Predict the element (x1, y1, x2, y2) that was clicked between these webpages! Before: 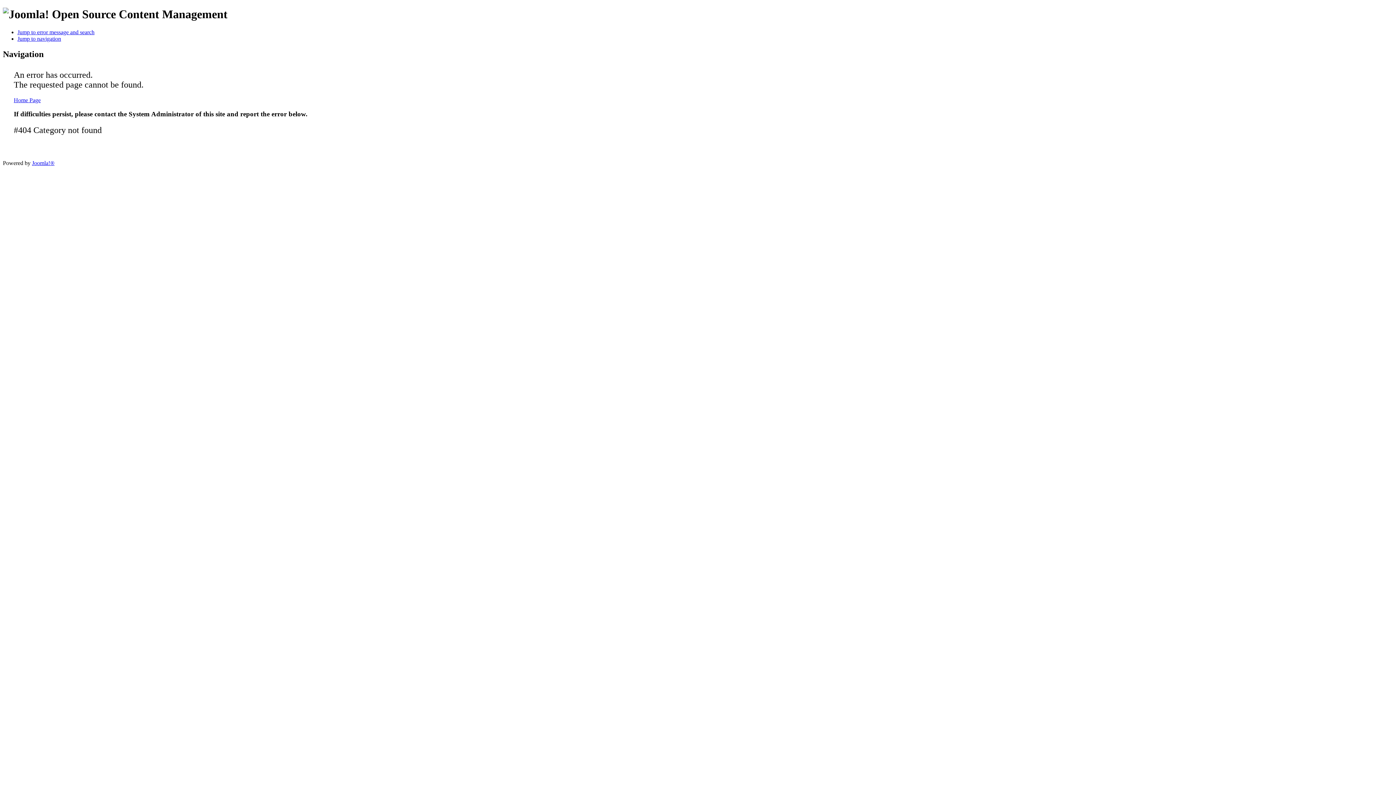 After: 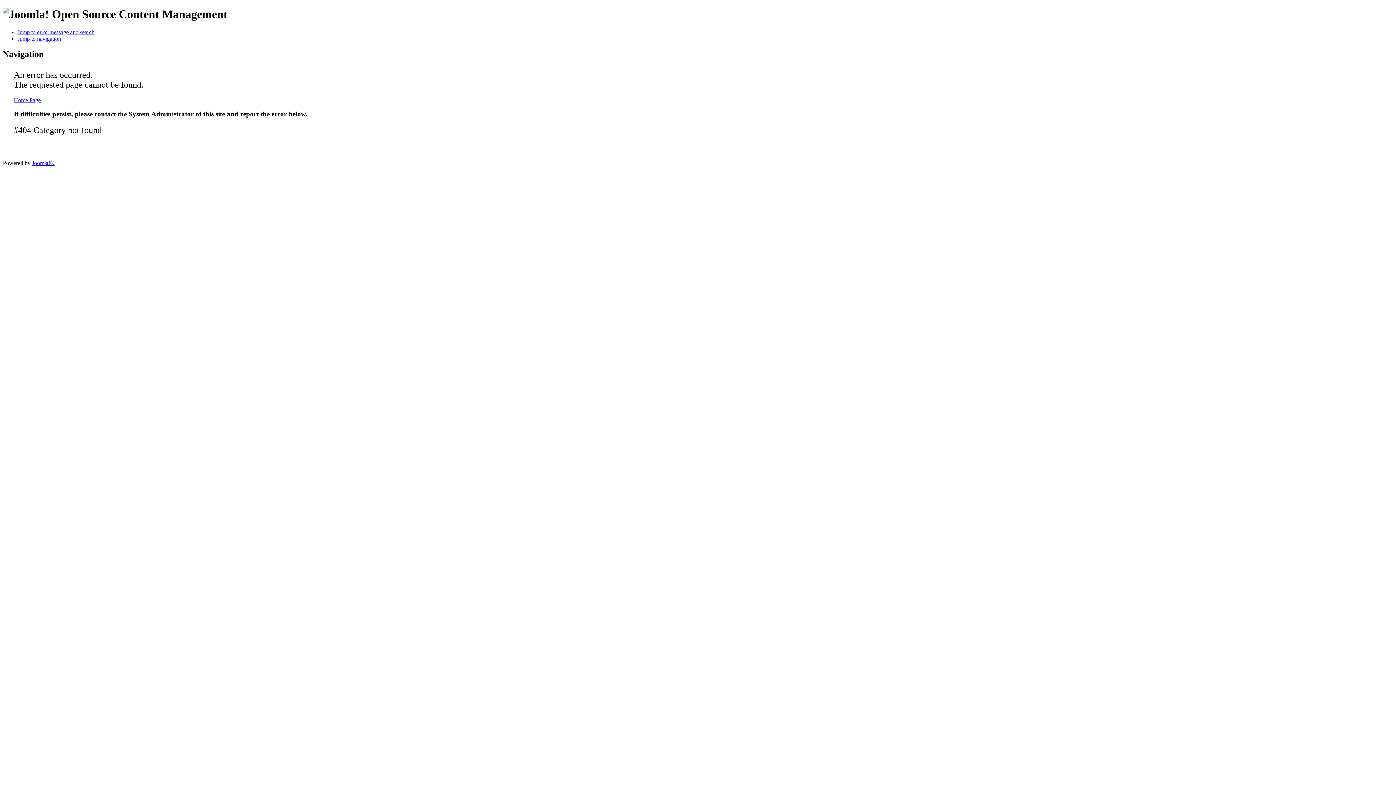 Action: label: Jump to navigation bbox: (17, 35, 61, 41)